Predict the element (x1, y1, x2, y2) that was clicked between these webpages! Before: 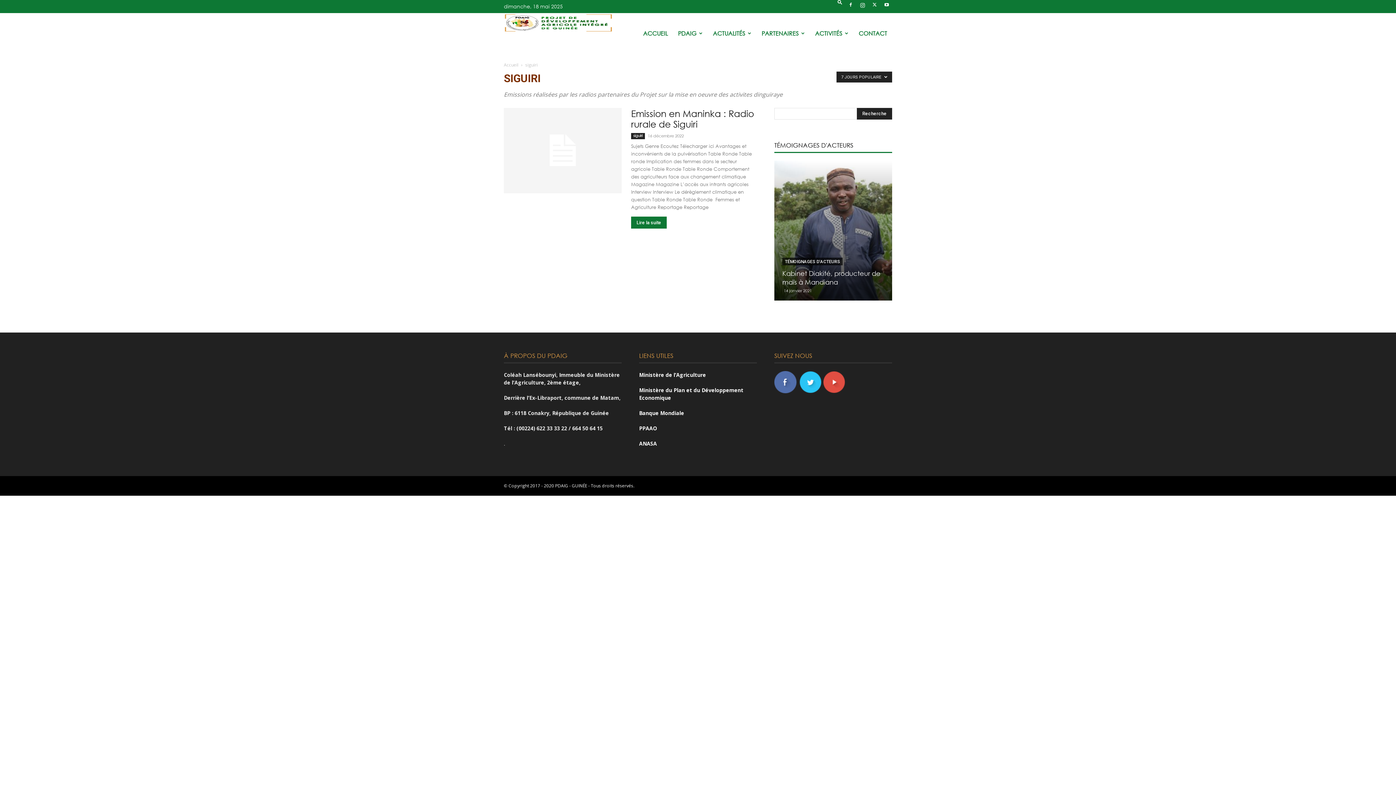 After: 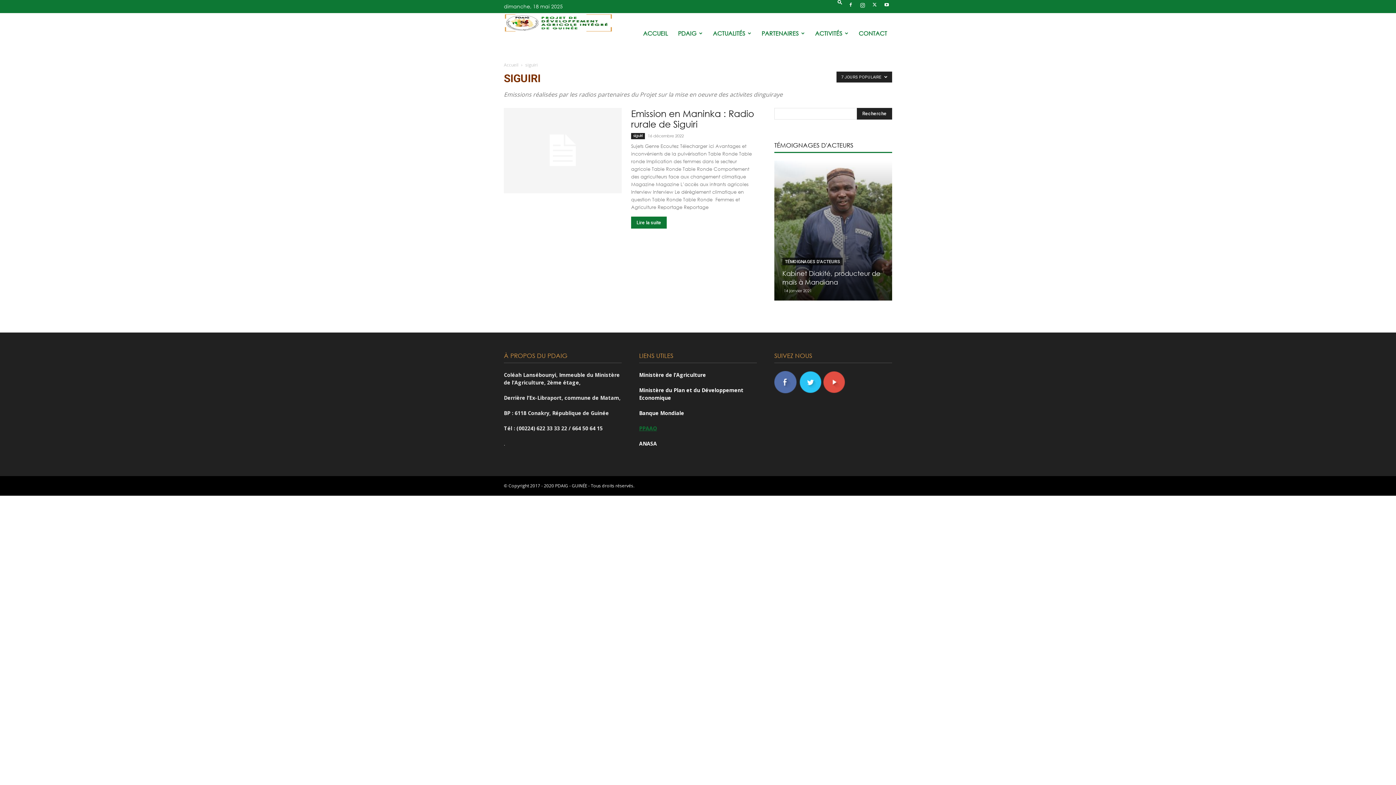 Action: bbox: (639, 425, 657, 432) label: PPAAO